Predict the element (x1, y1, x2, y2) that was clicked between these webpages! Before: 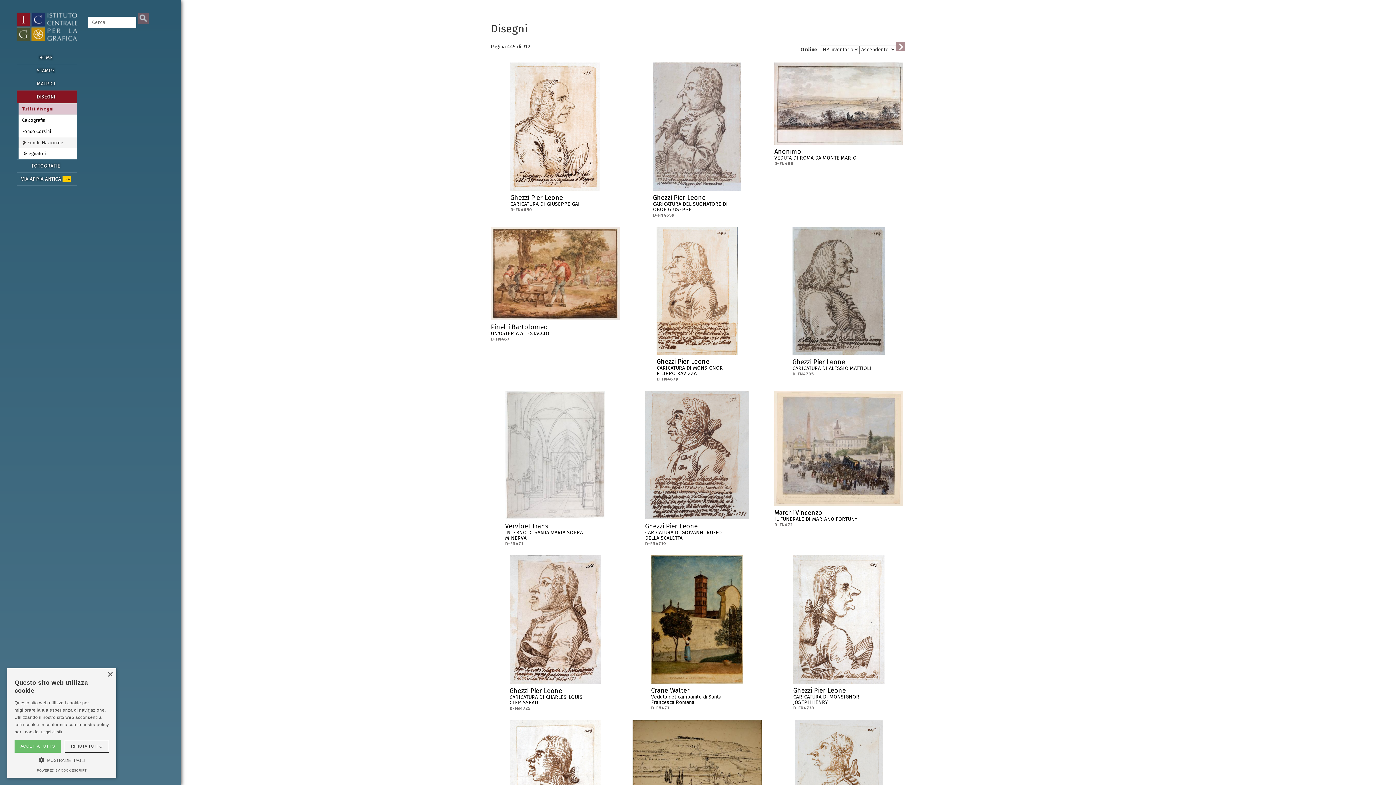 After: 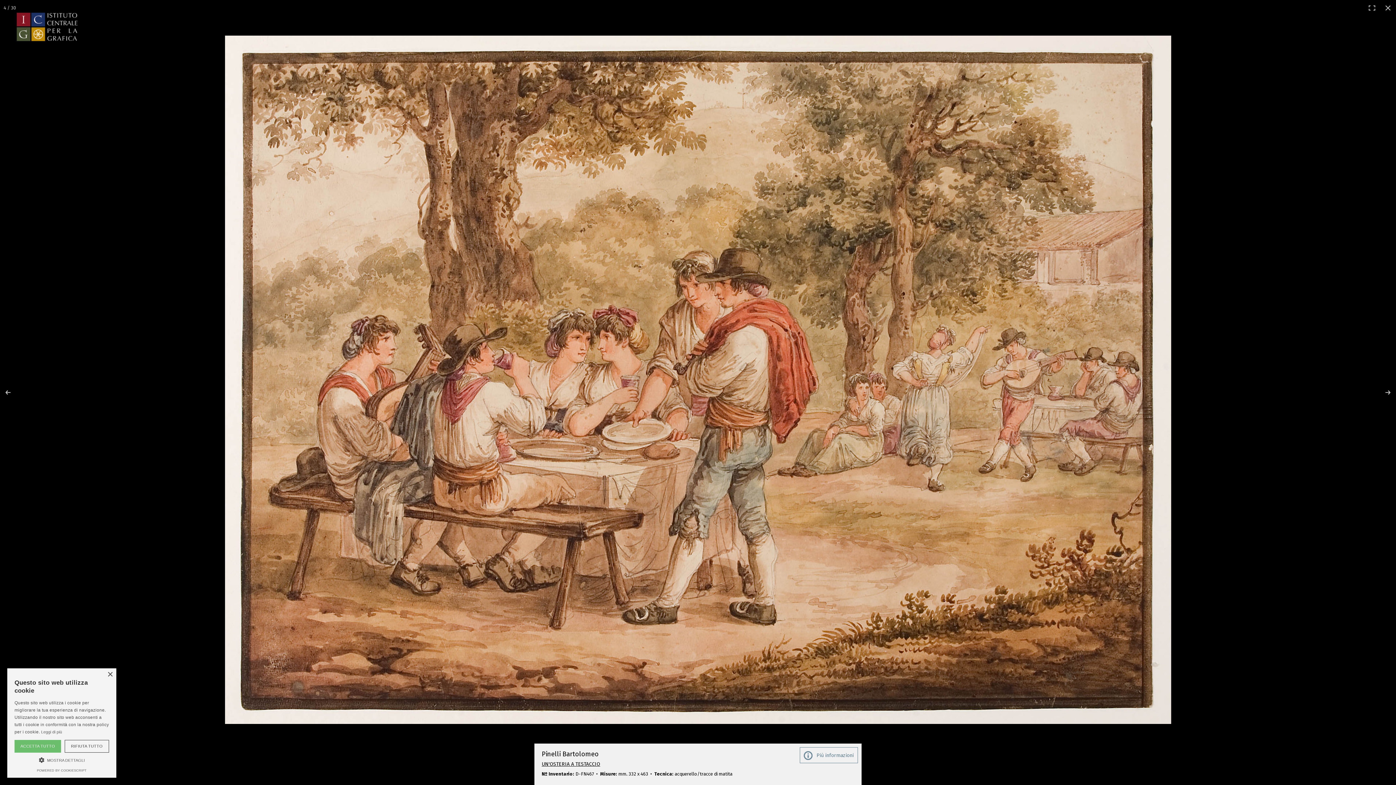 Action: bbox: (490, 226, 620, 320)